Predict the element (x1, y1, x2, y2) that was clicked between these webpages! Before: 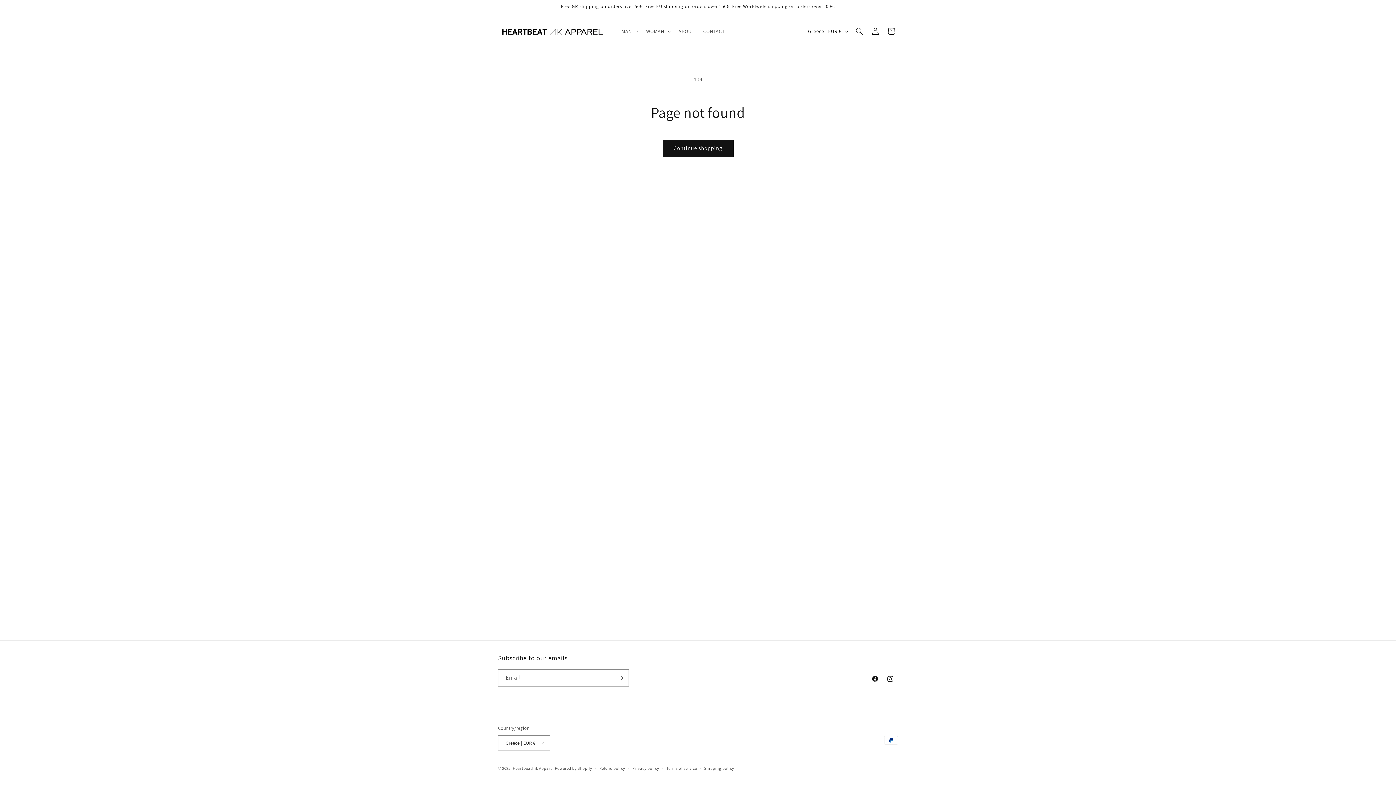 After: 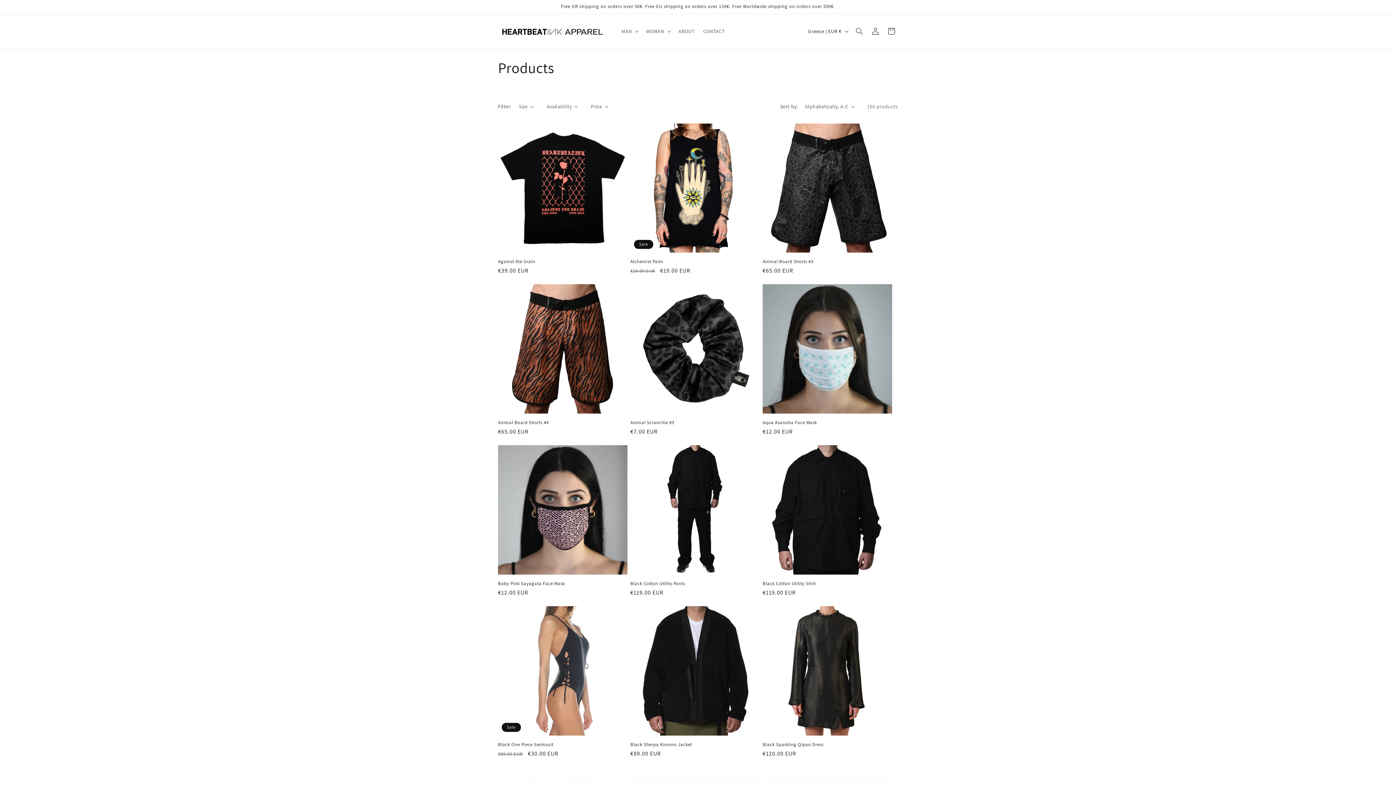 Action: bbox: (662, 139, 733, 156) label: Continue shopping